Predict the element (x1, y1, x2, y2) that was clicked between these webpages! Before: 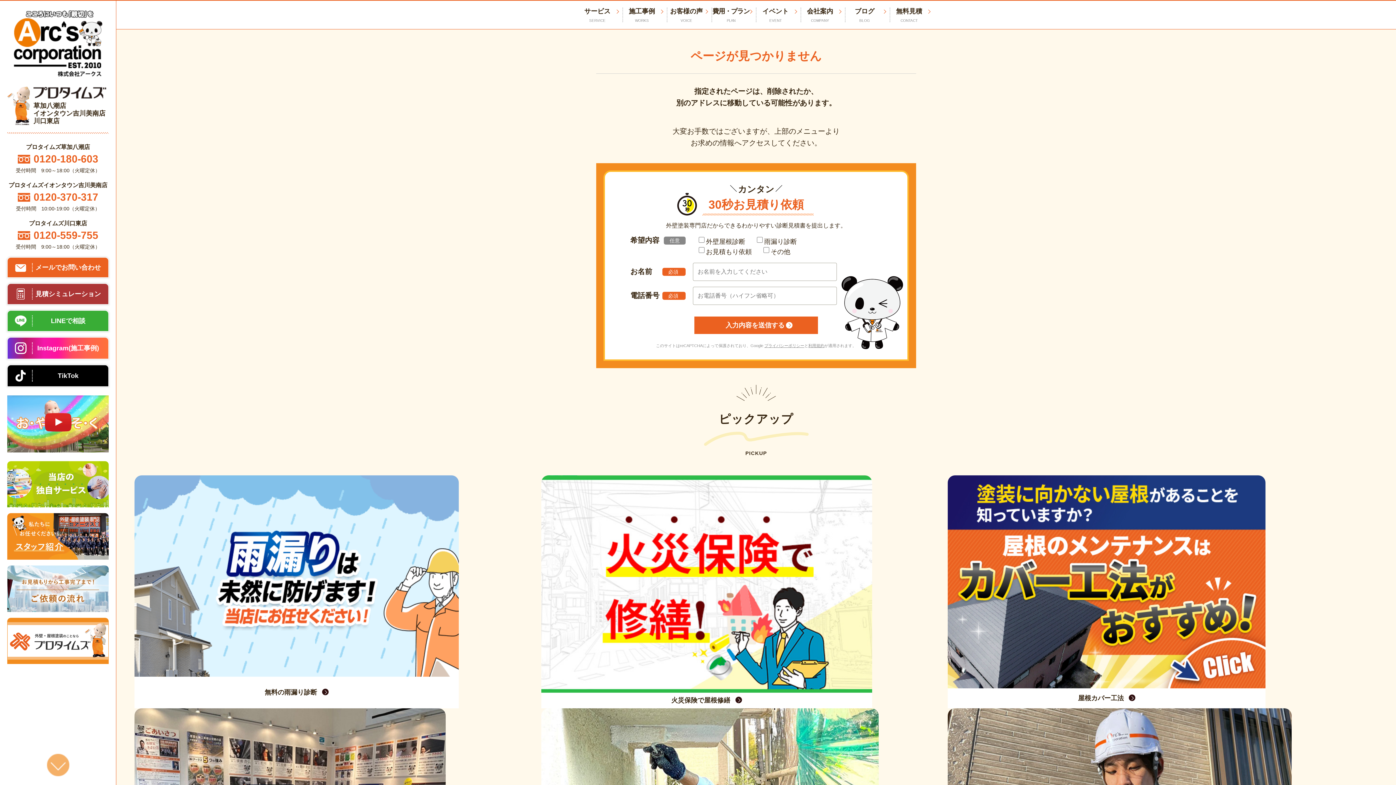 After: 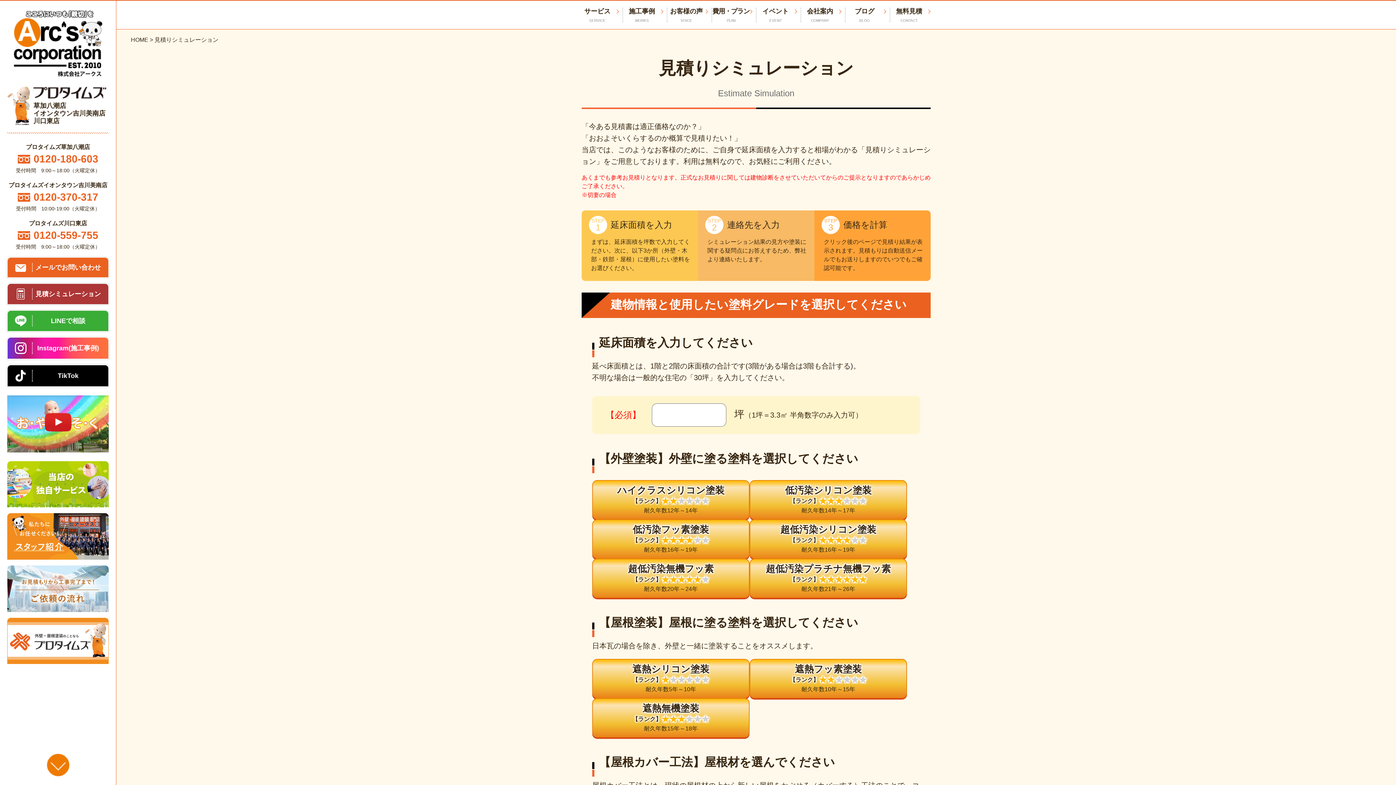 Action: label: 見積シミュレーション bbox: (7, 283, 108, 304)